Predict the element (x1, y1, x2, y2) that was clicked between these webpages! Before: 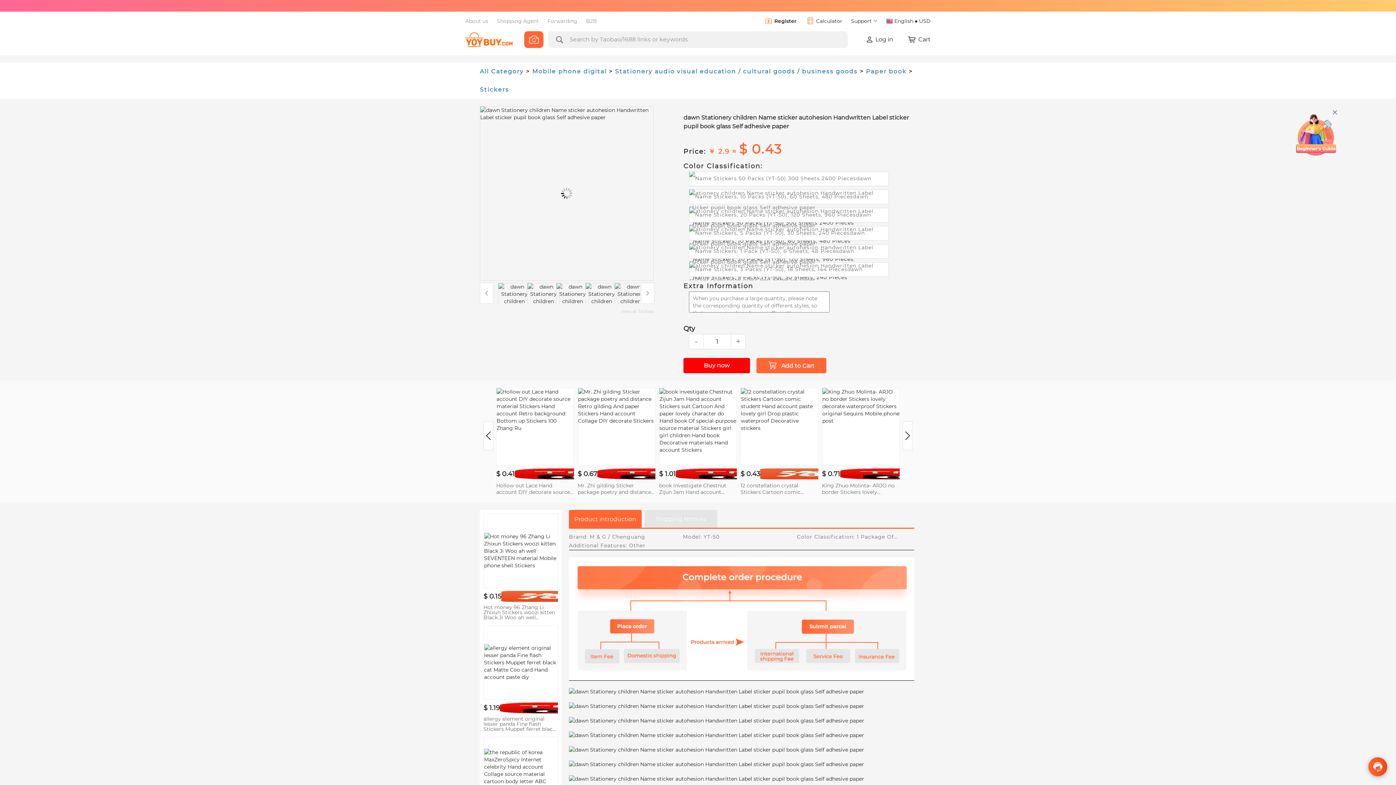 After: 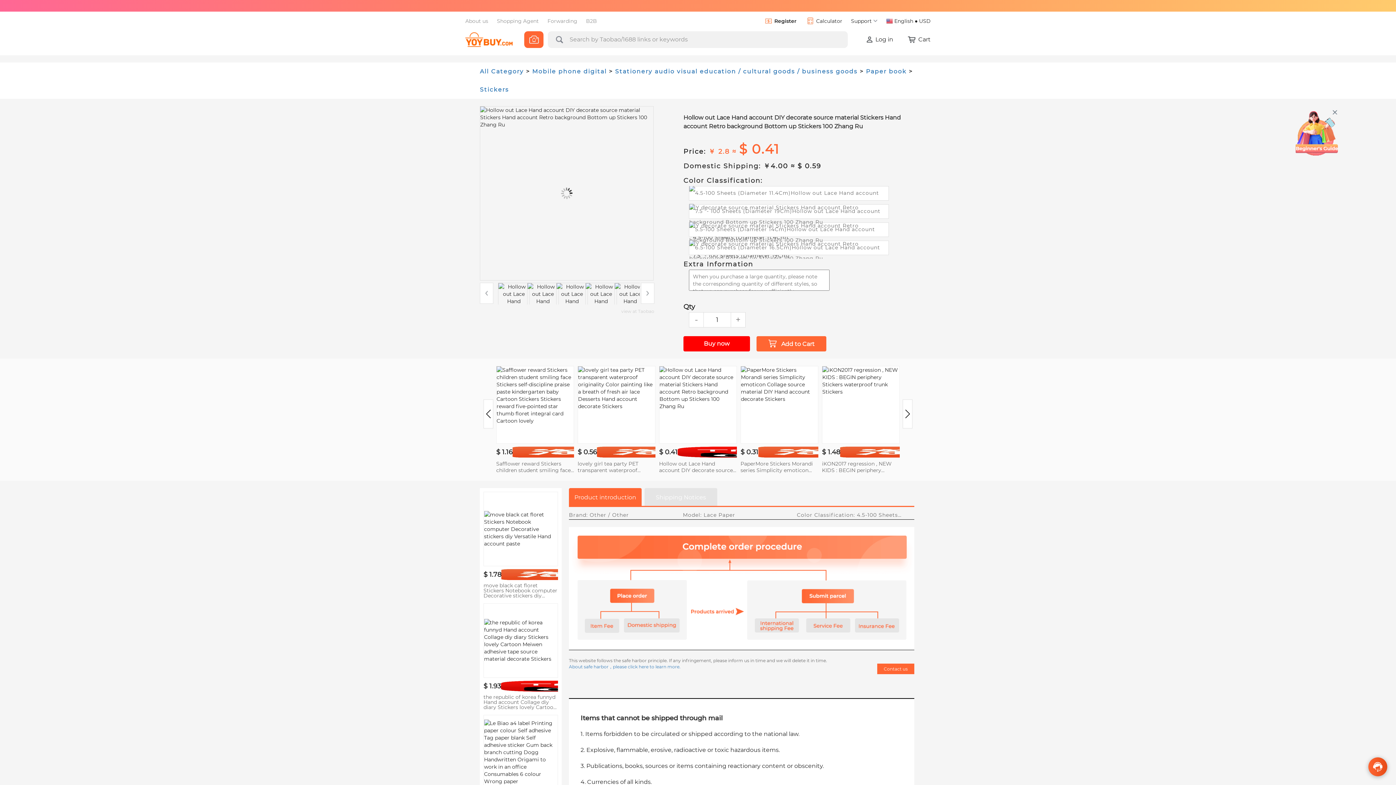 Action: label: $ 0.41
Hollow out Lace Hand account DIY decorate source material Stickers Hand account Retro background Bottom up Stickers 100 Zhang Ru bbox: (496, 388, 574, 495)